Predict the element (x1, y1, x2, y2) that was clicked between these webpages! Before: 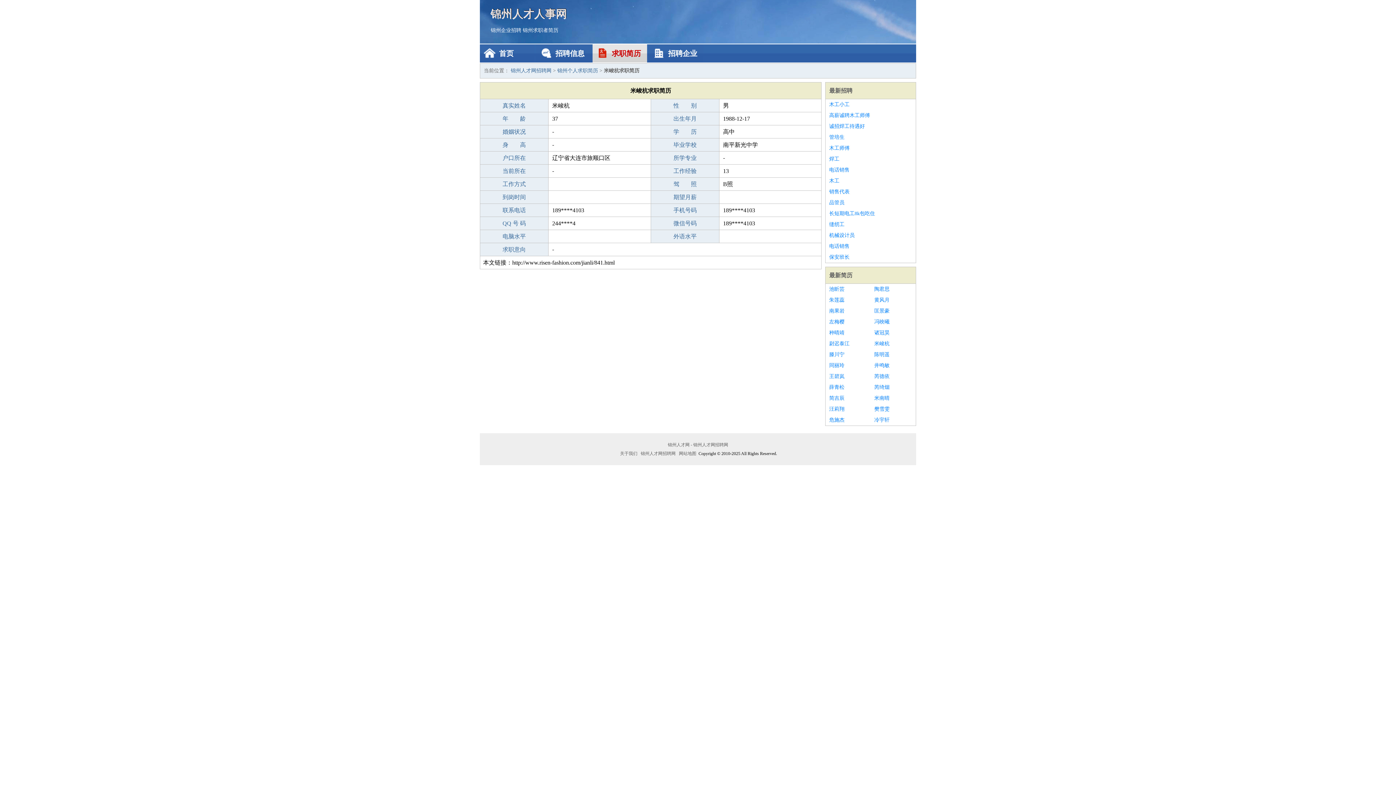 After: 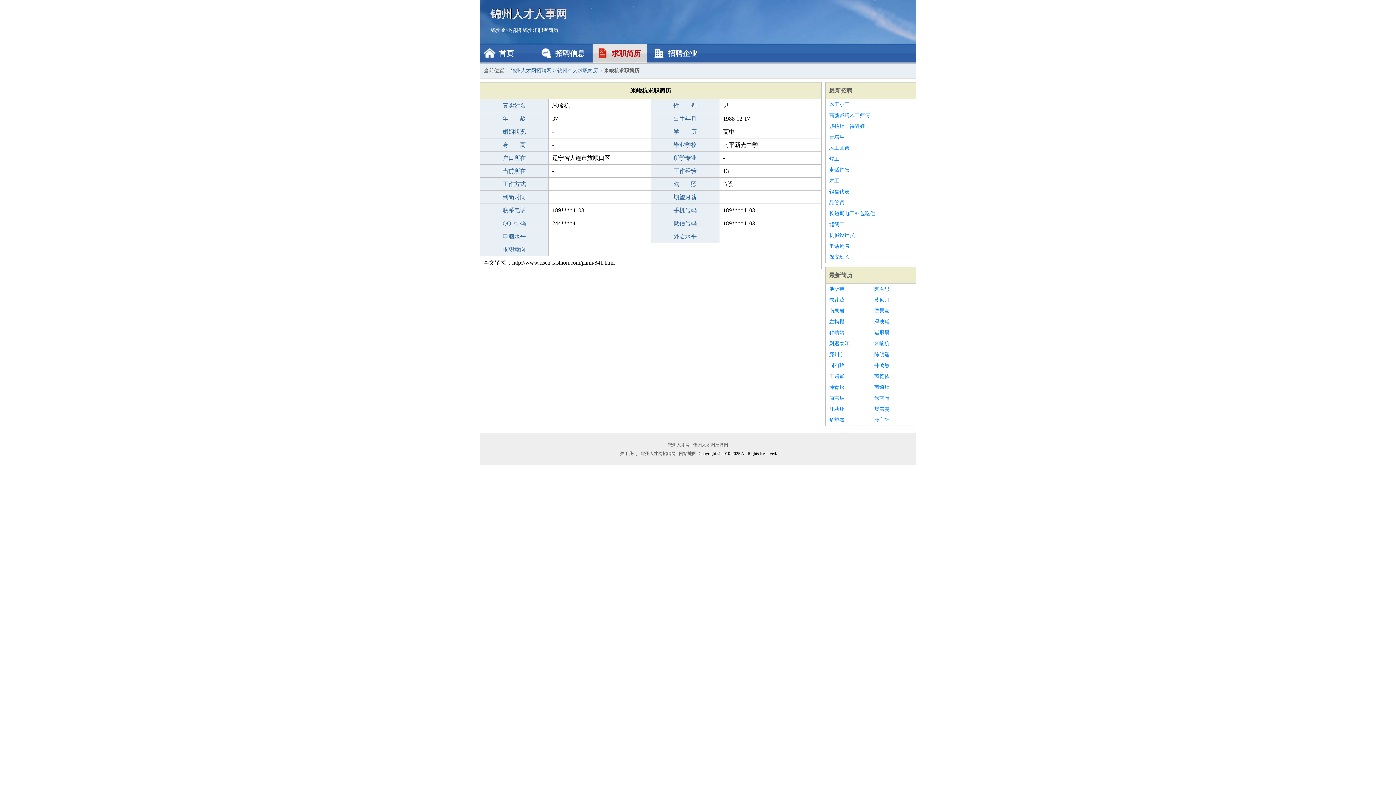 Action: label: 匡景豪 bbox: (874, 305, 912, 316)